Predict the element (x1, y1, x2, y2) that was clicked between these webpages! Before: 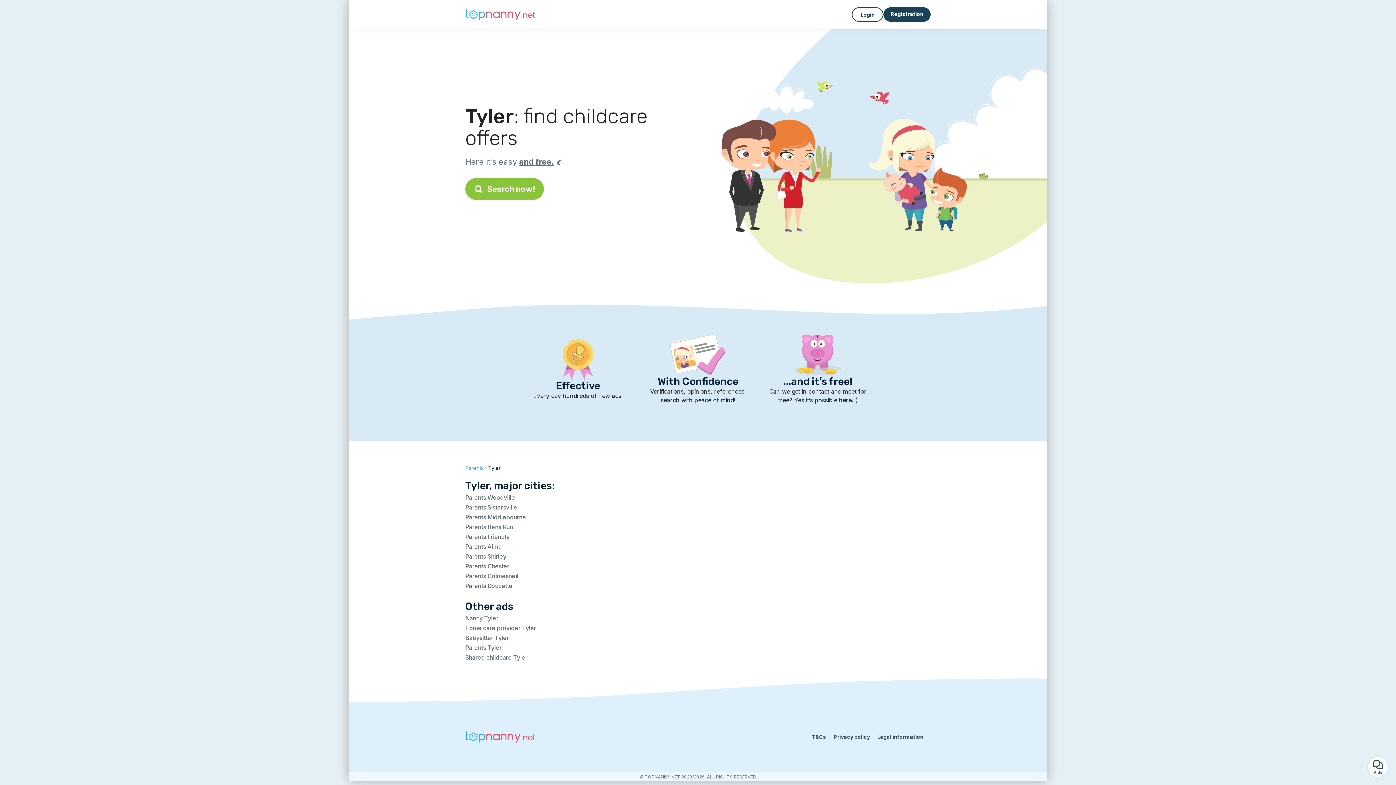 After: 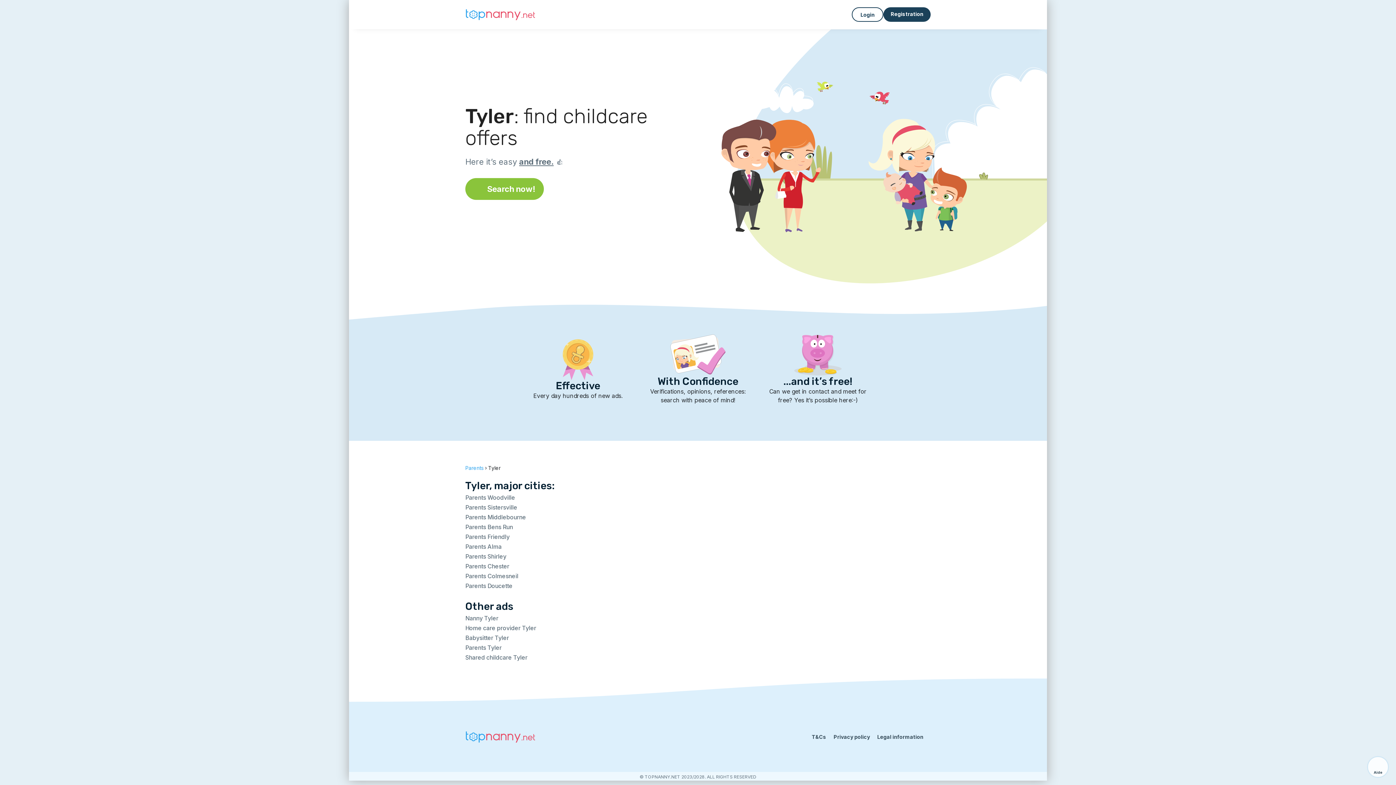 Action: bbox: (465, 644, 501, 651) label: Parents Tyler